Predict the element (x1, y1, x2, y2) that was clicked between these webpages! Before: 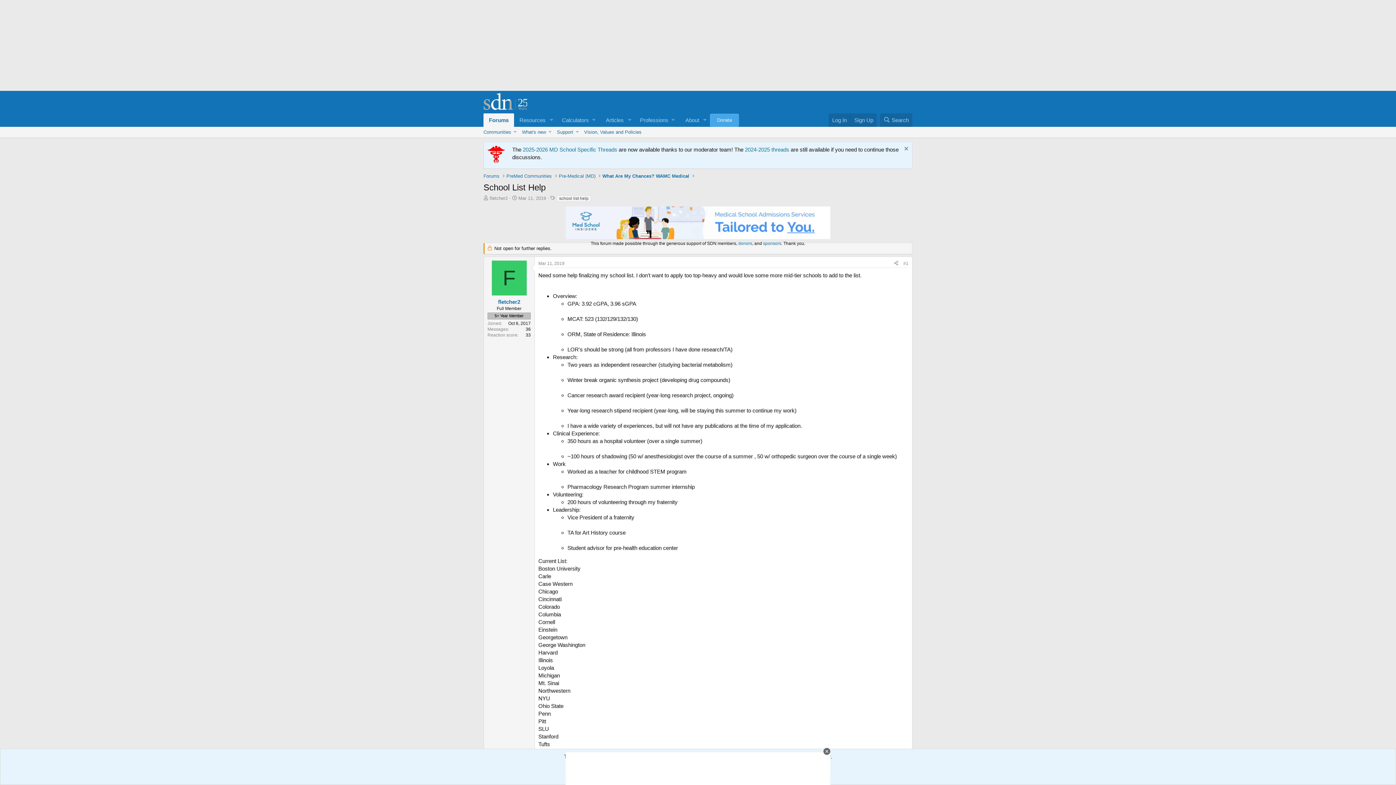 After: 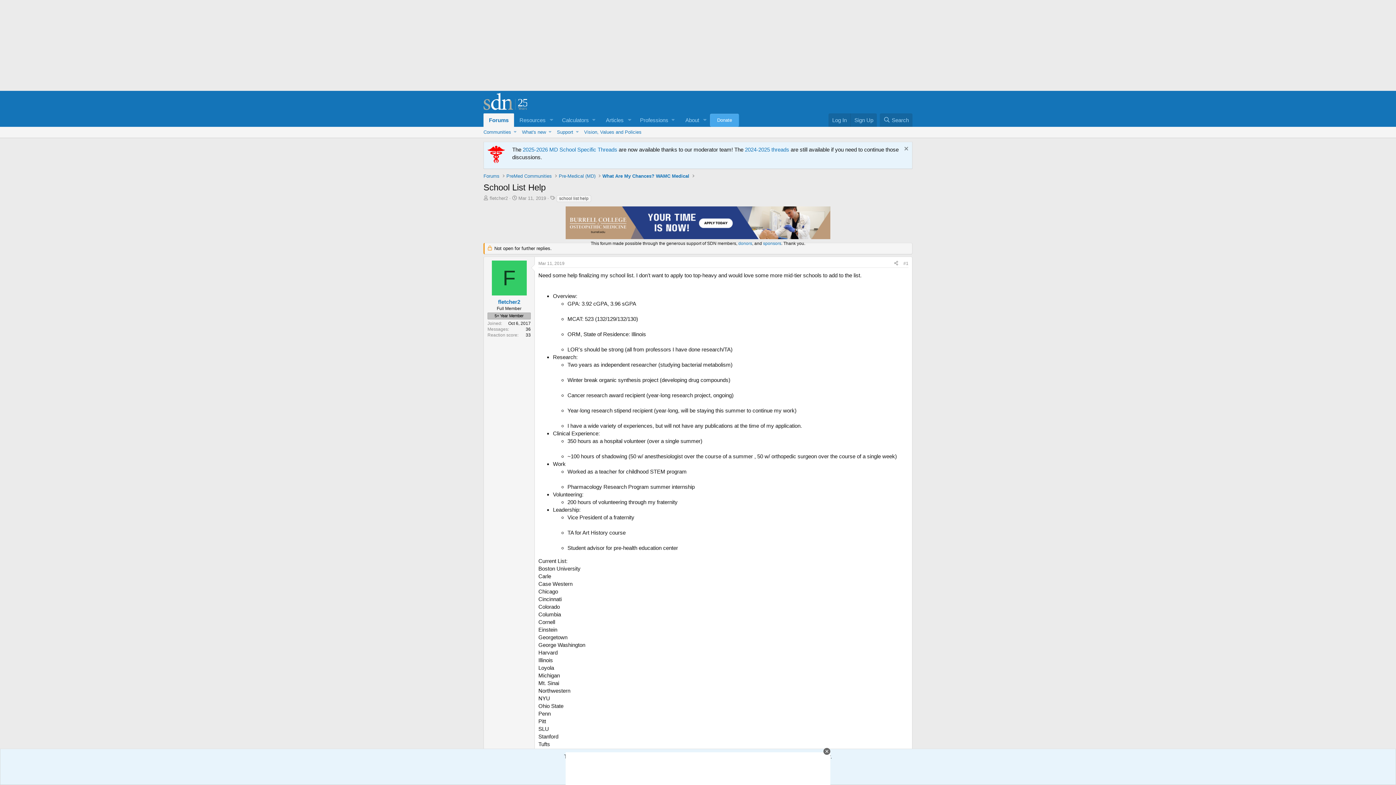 Action: bbox: (518, 195, 546, 200) label: Mar 11, 2019